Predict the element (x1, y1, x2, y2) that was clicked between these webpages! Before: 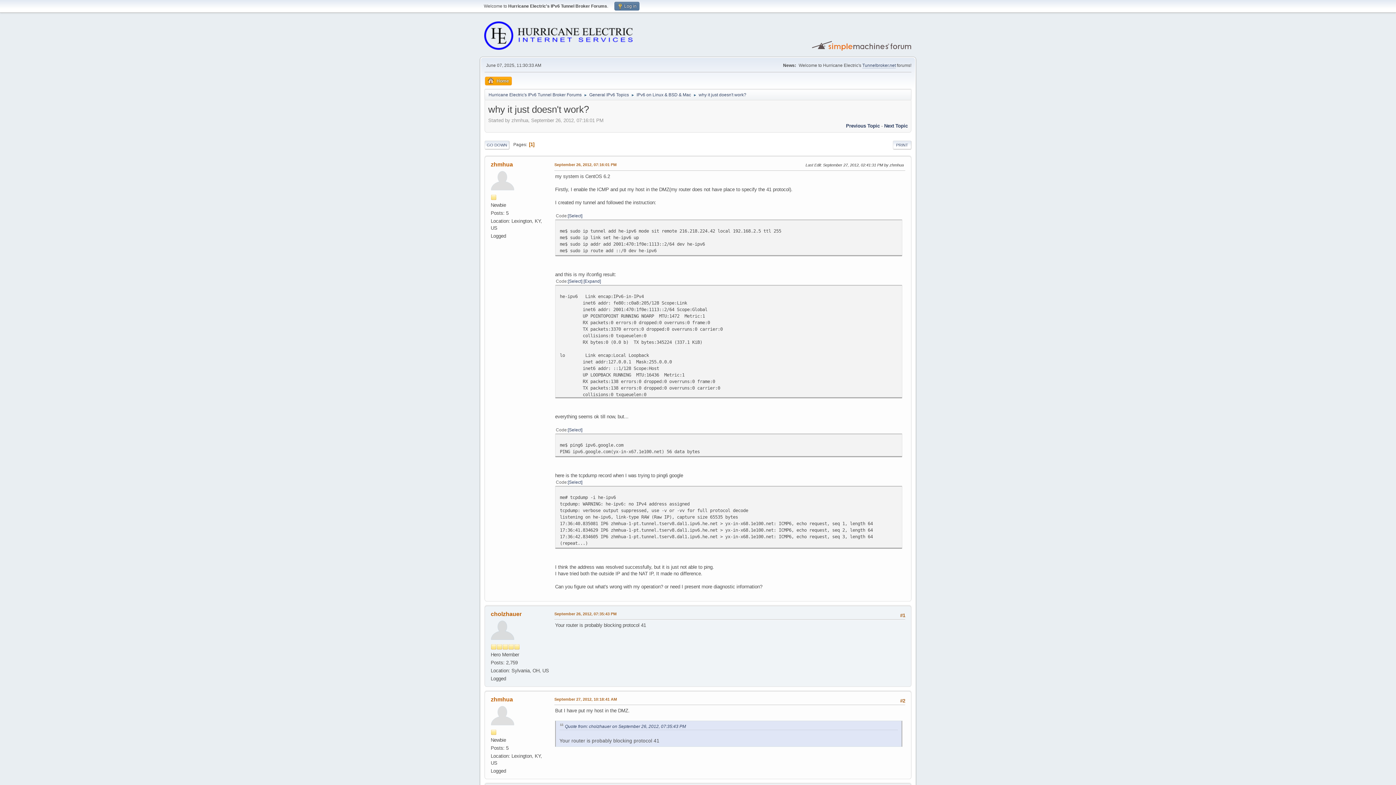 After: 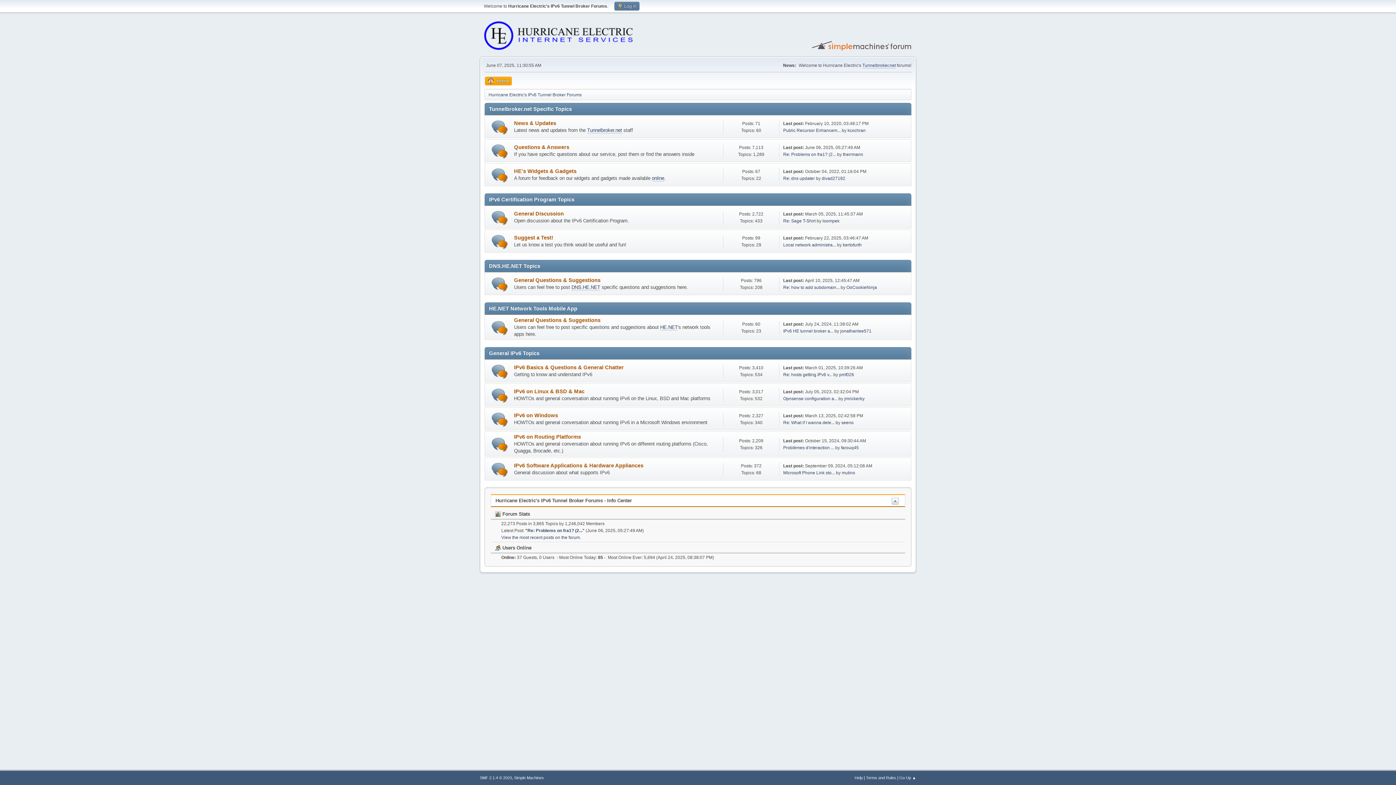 Action: label: Home bbox: (485, 76, 512, 85)